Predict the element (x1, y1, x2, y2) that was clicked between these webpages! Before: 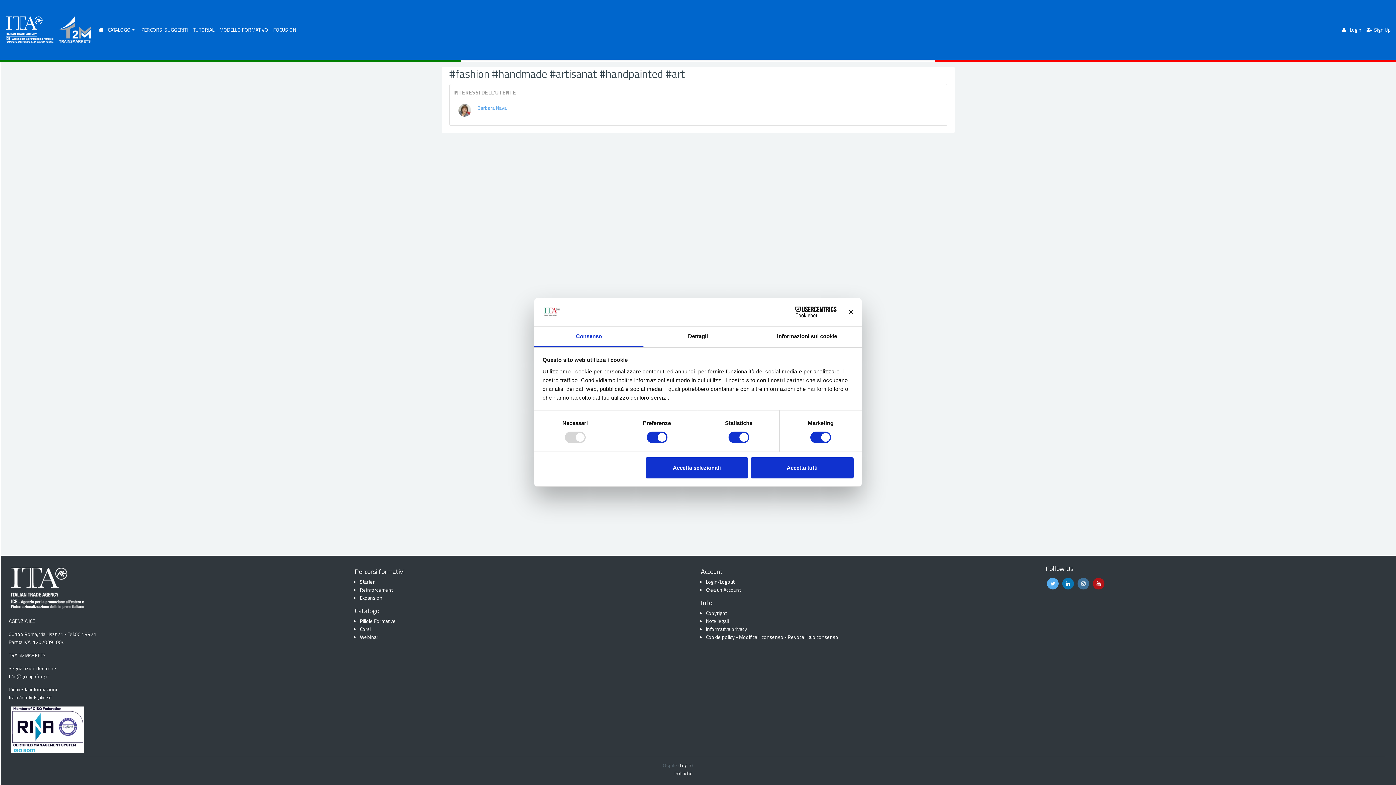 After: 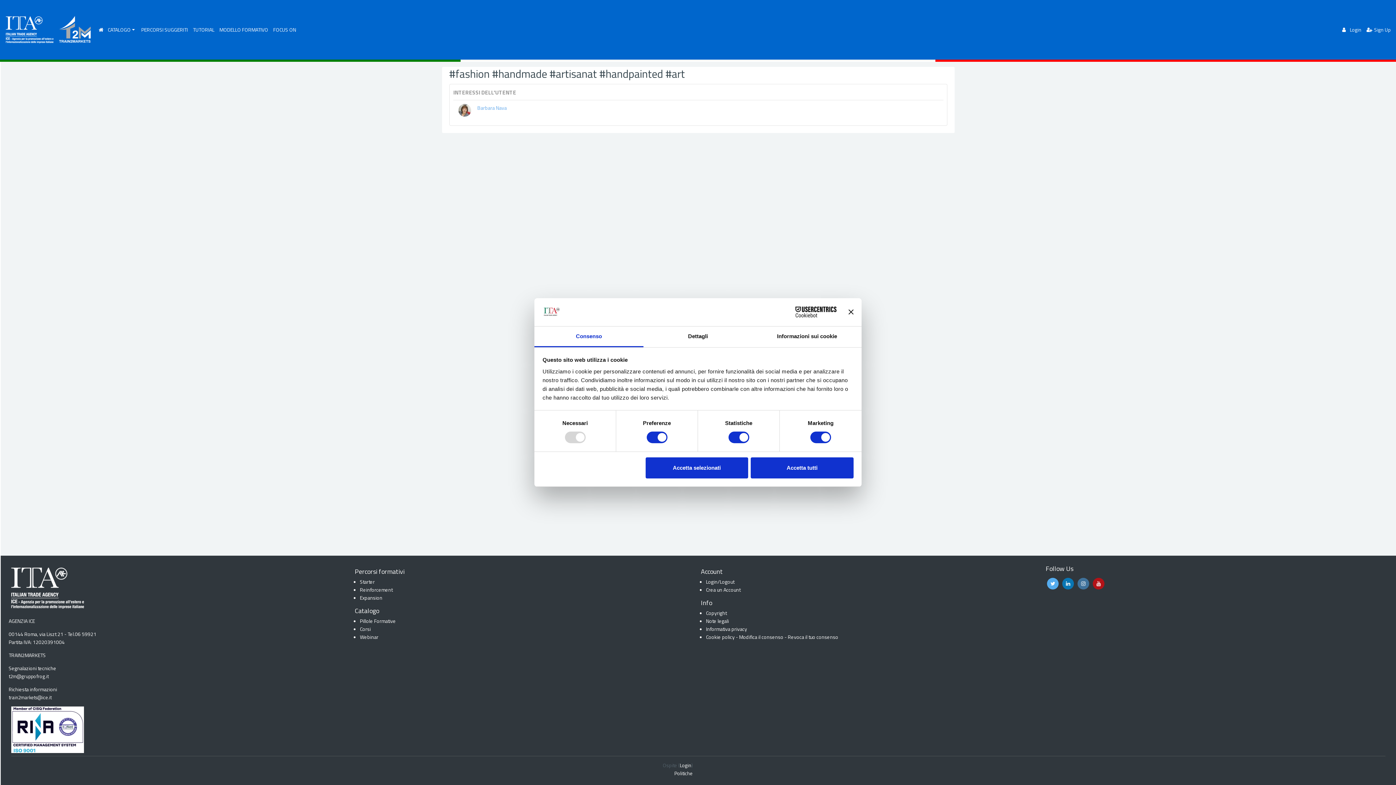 Action: bbox: (773, 306, 836, 317) label: Cookiebot - opens in a new window